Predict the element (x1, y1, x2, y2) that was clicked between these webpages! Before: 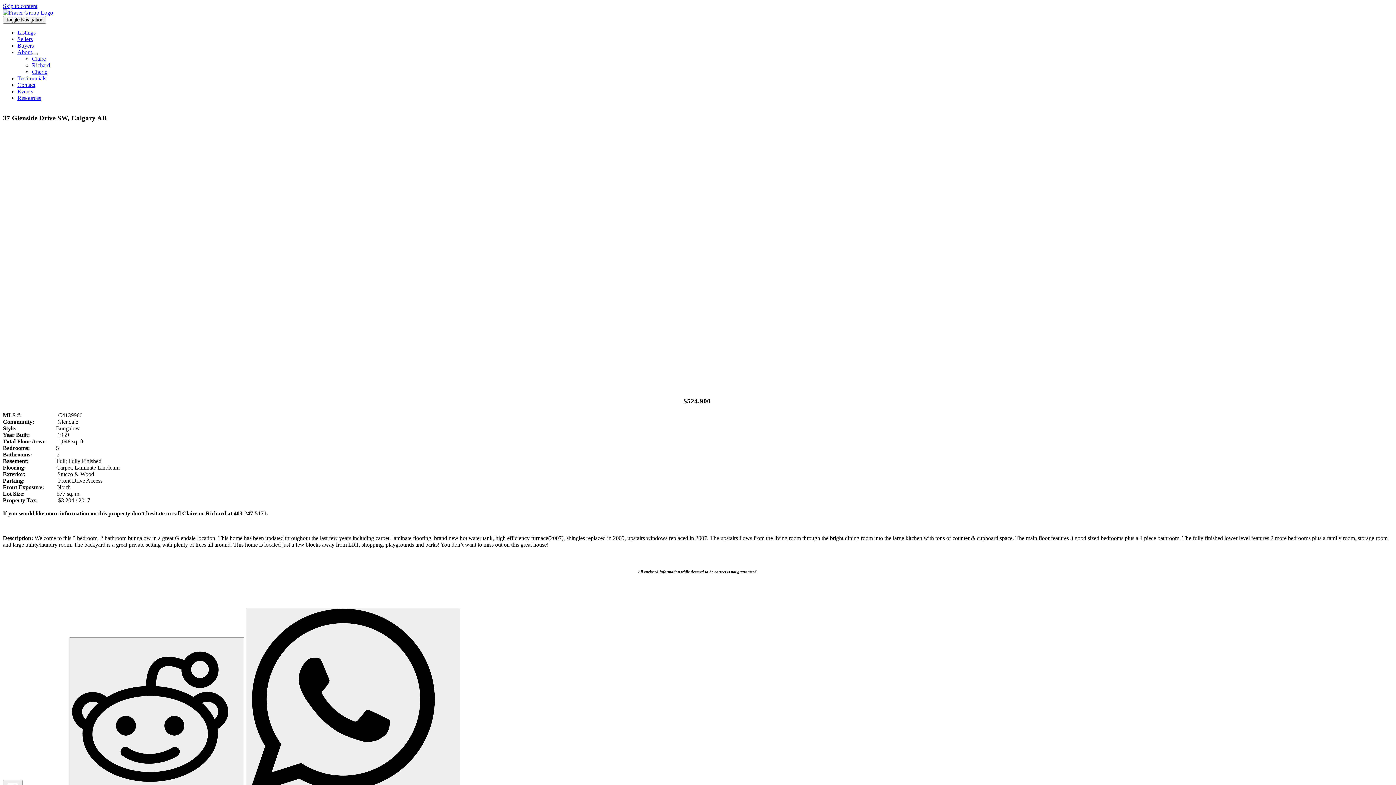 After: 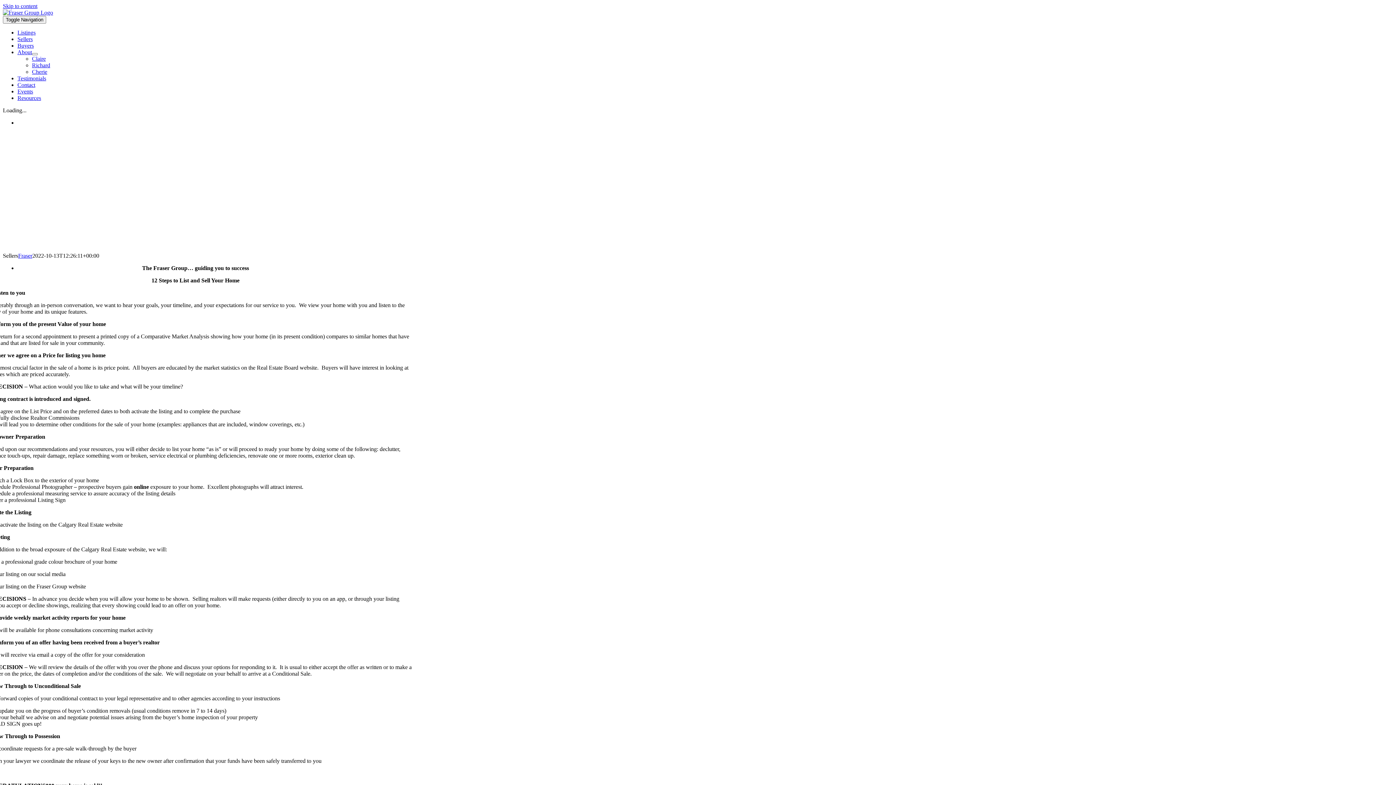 Action: bbox: (17, 36, 32, 42) label: Sellers